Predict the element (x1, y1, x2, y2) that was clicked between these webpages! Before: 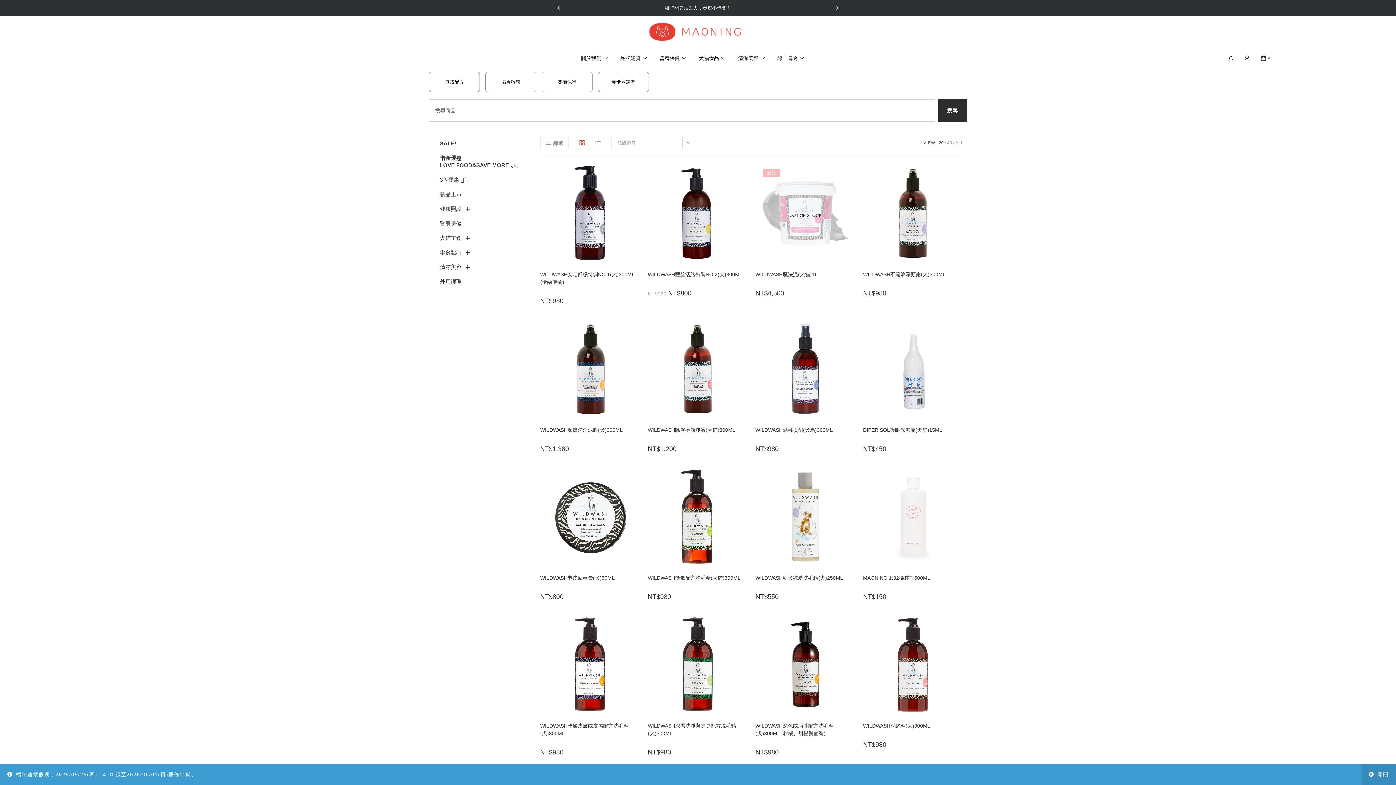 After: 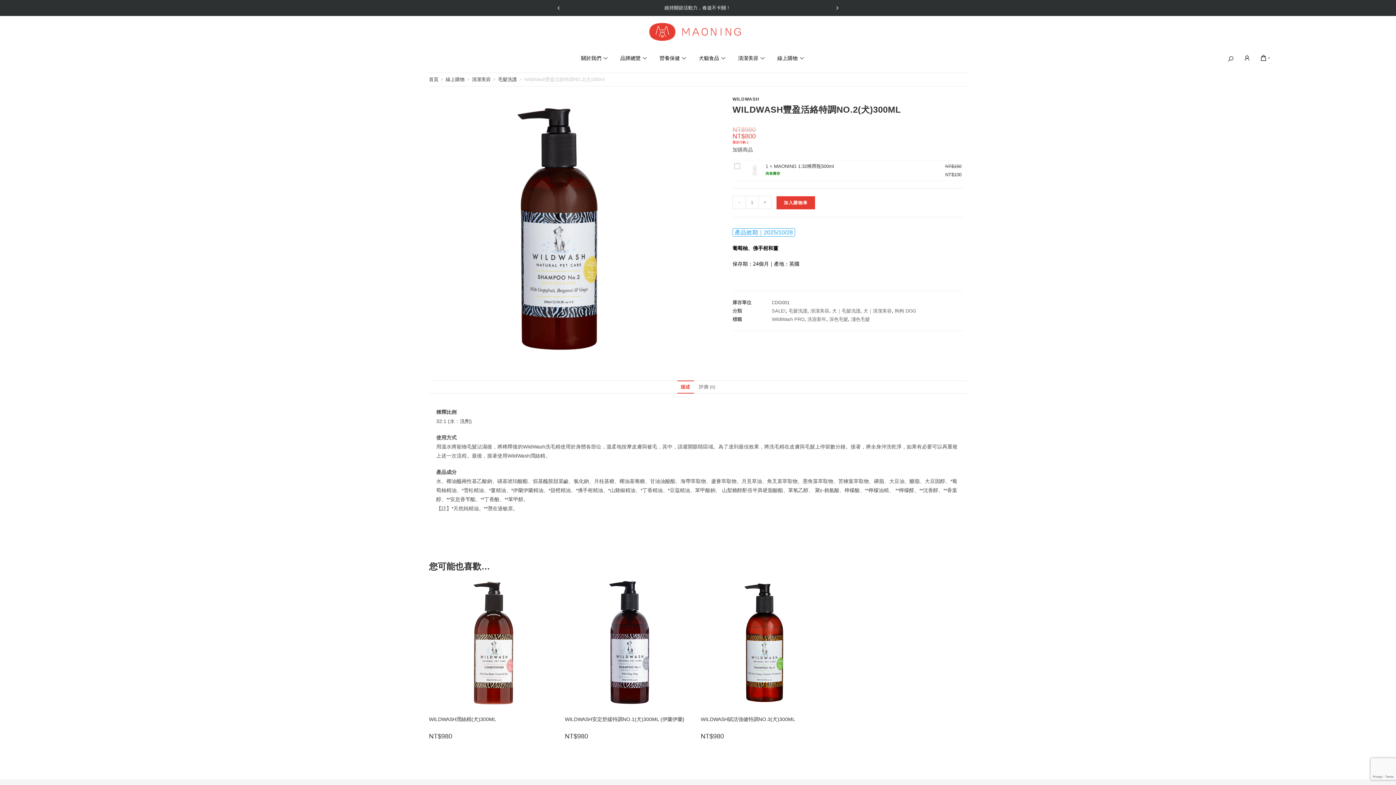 Action: bbox: (648, 271, 742, 278) label: WILDWASH豐盈活絡特調NO.2(犬)300ML